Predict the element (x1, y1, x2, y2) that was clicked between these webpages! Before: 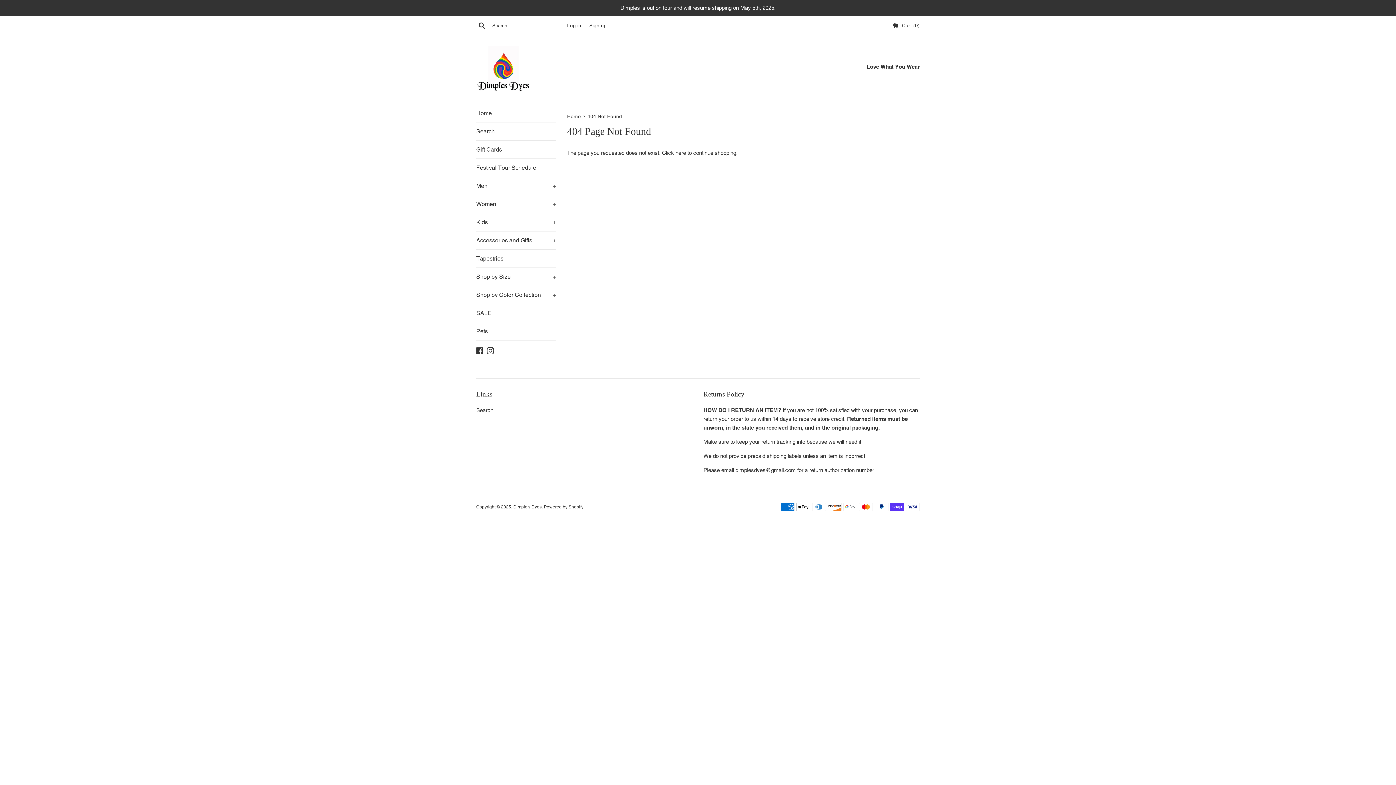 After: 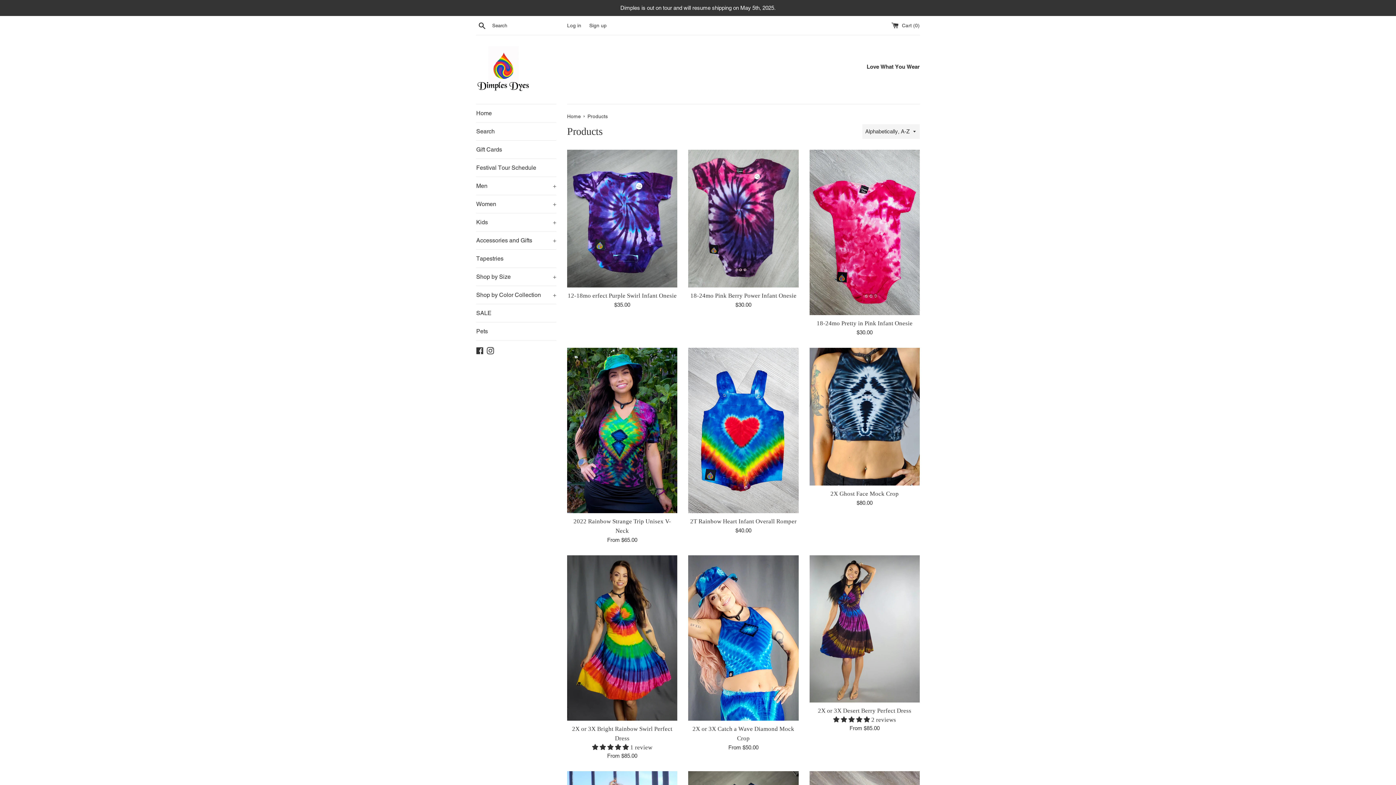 Action: label: here bbox: (675, 149, 686, 156)